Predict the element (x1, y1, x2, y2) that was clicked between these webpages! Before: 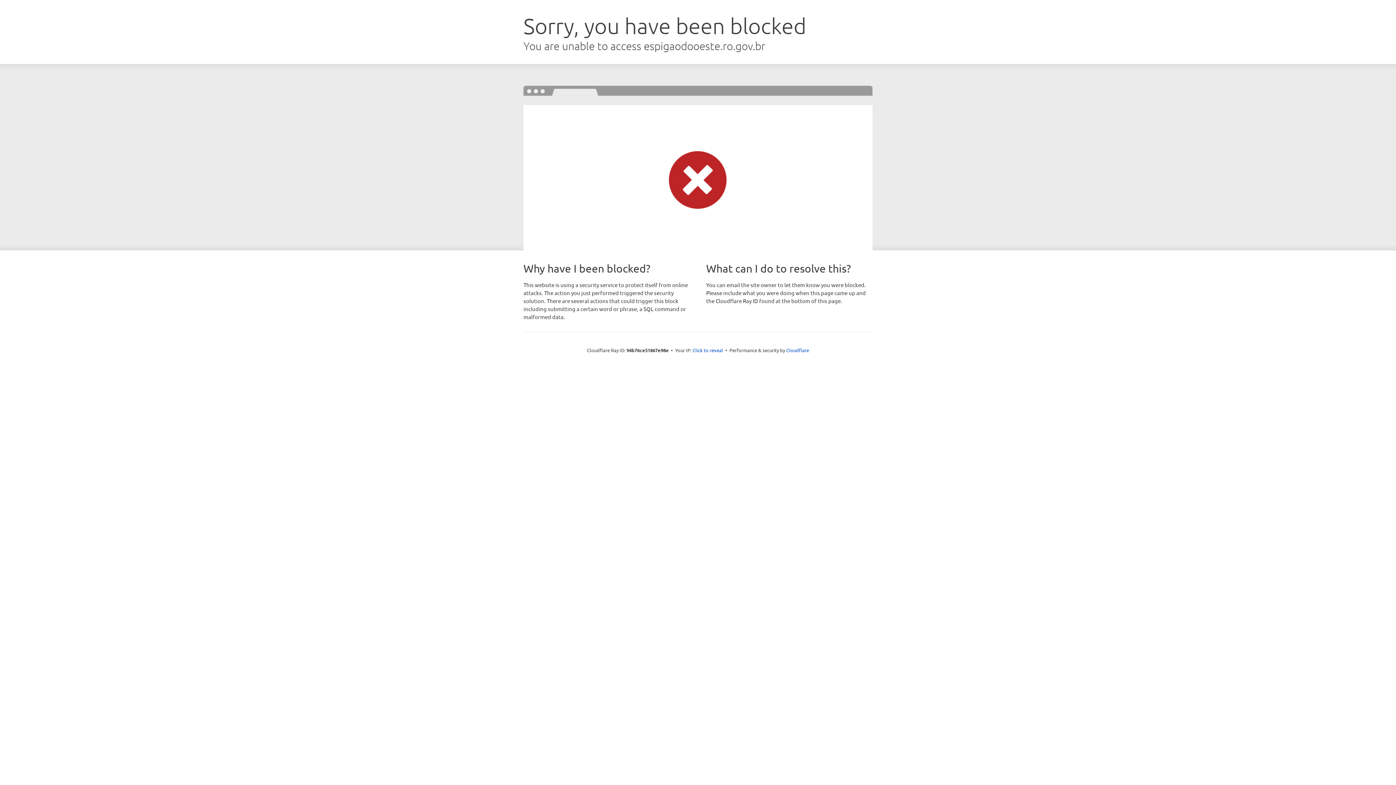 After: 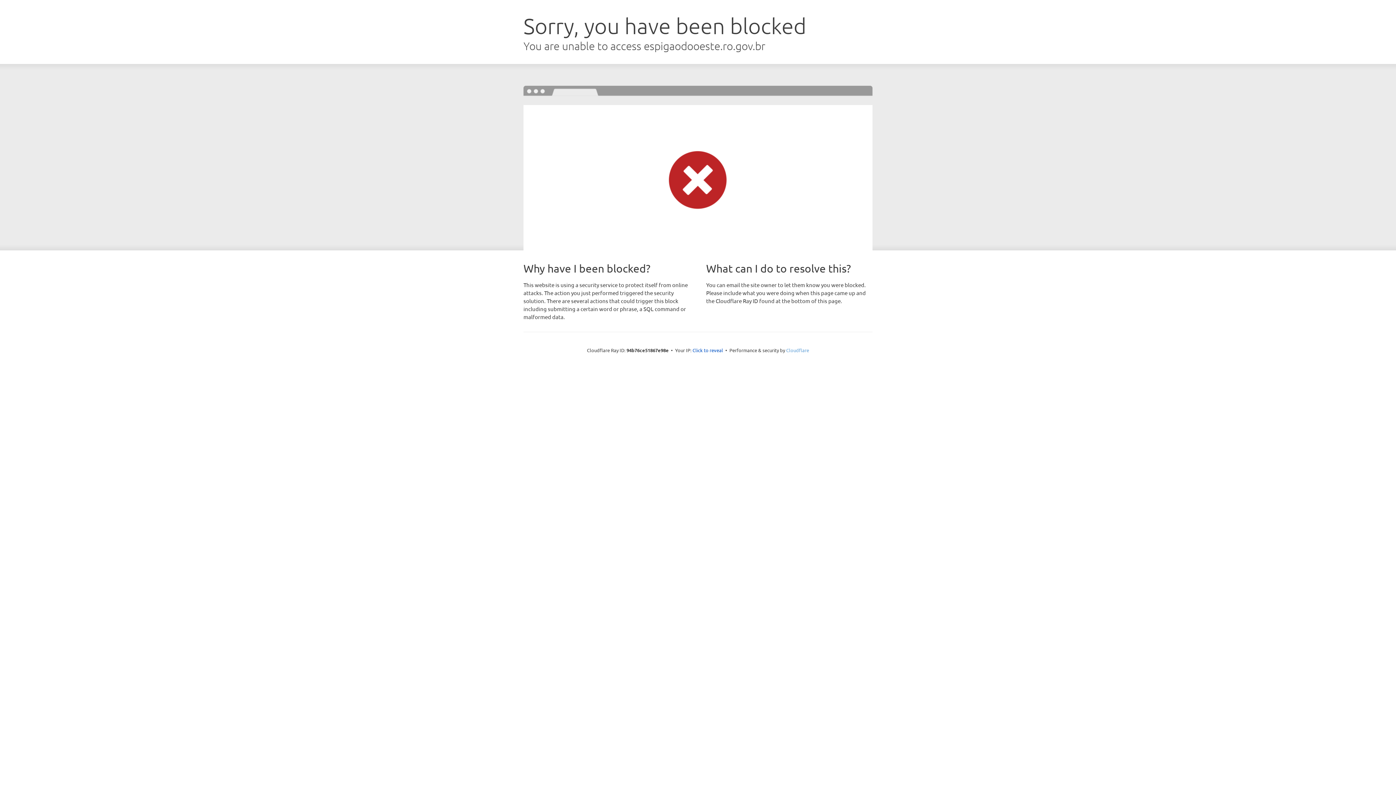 Action: bbox: (786, 347, 809, 353) label: Cloudflare